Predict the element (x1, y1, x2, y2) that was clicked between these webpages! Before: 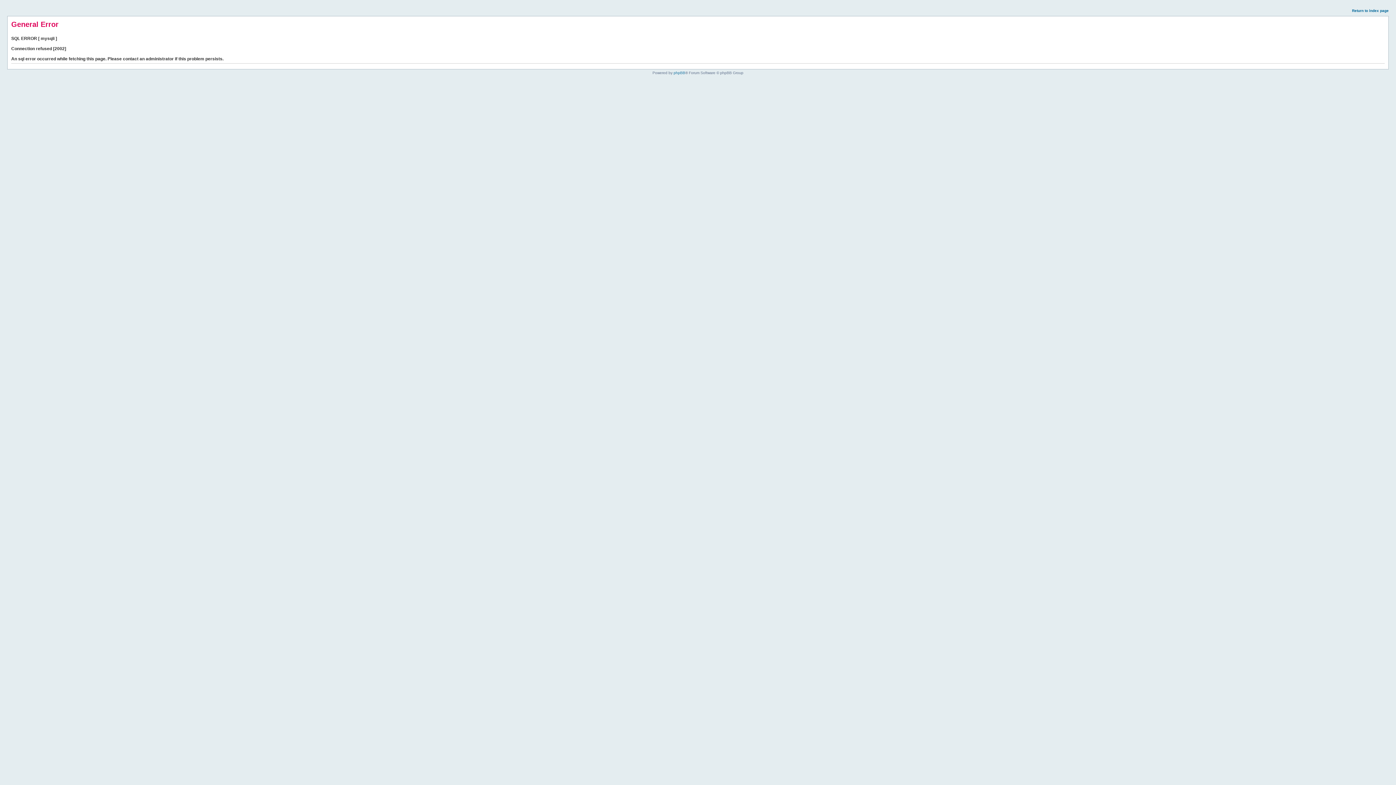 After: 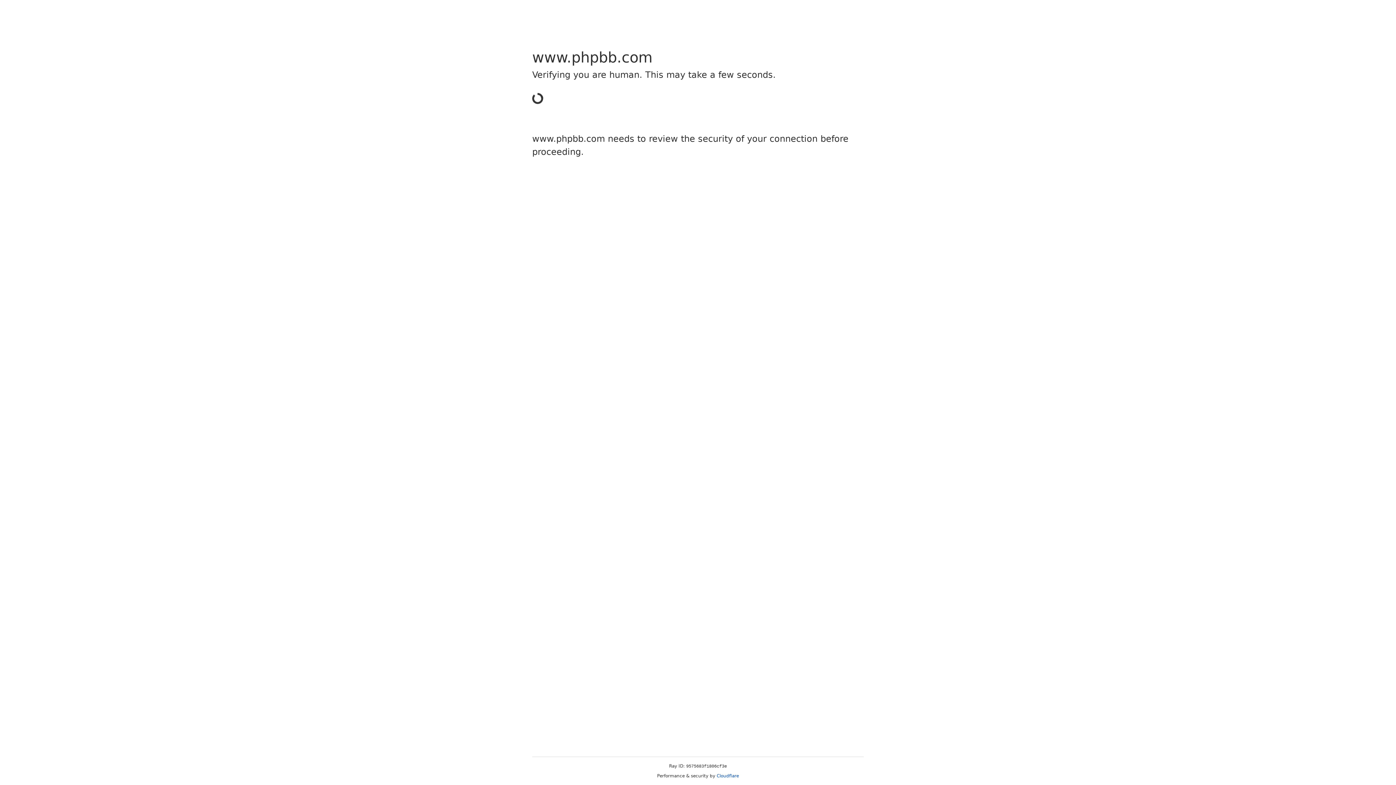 Action: label: phpBB bbox: (673, 70, 685, 74)